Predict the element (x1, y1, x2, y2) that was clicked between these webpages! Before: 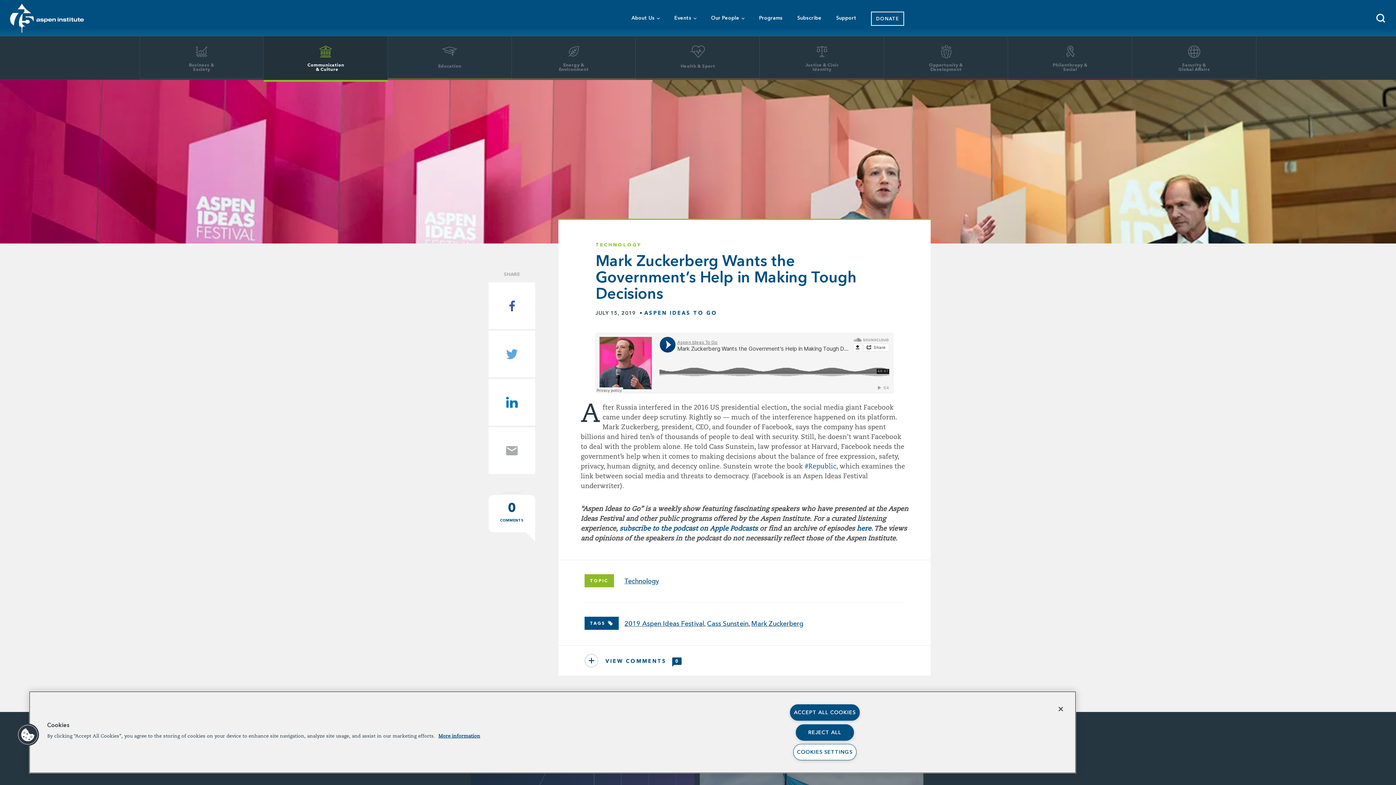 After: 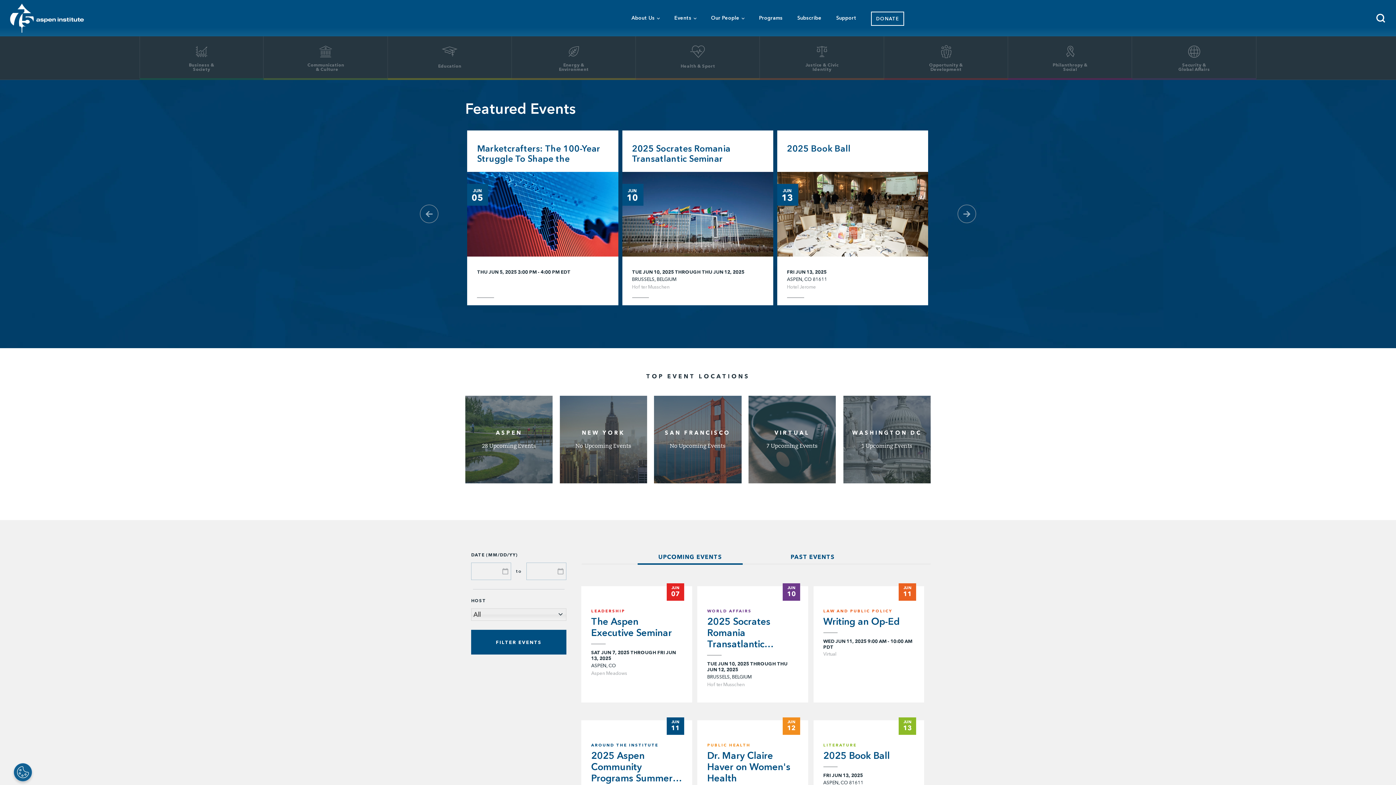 Action: label: Events bbox: (667, 0, 704, 36)